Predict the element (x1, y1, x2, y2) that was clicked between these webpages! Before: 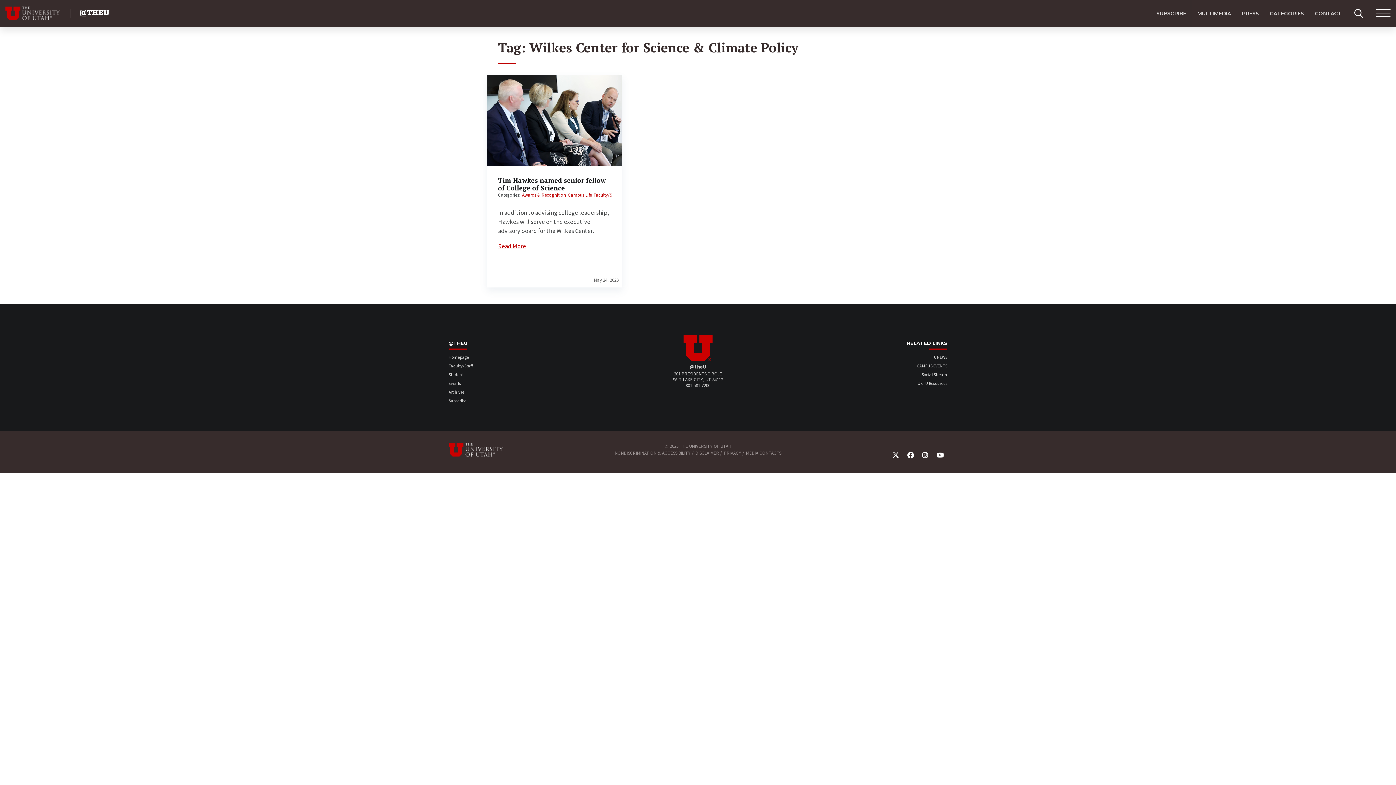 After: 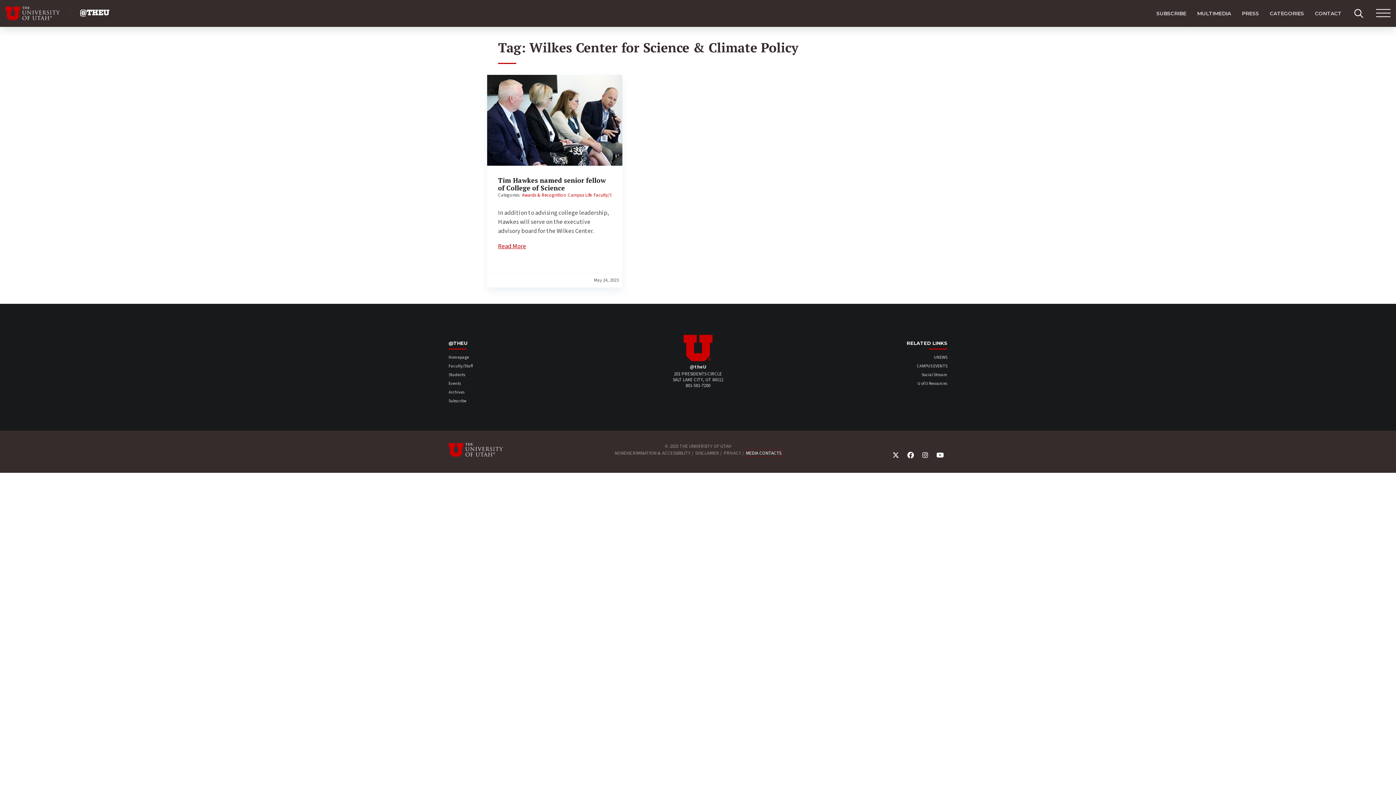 Action: label: MEDIA CONTACTS bbox: (746, 450, 781, 456)